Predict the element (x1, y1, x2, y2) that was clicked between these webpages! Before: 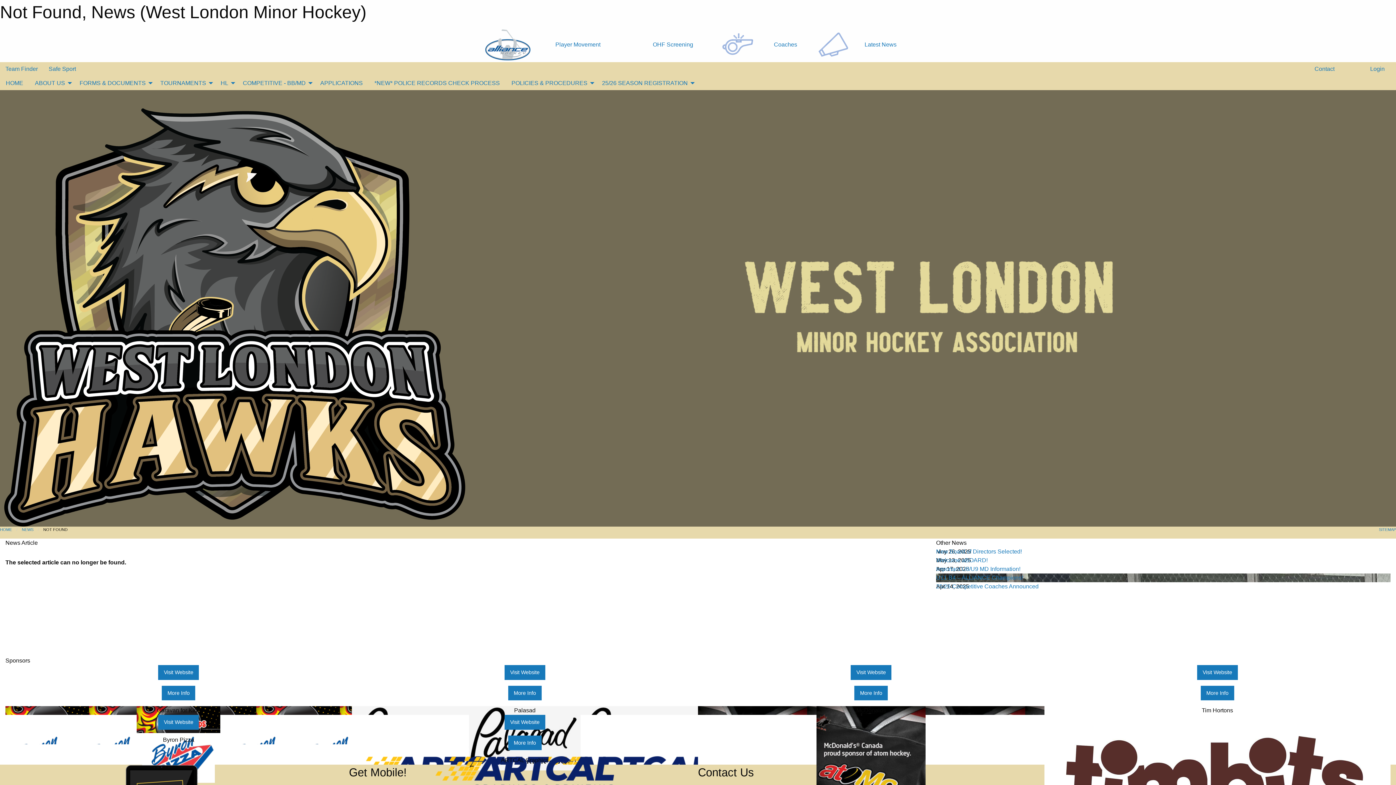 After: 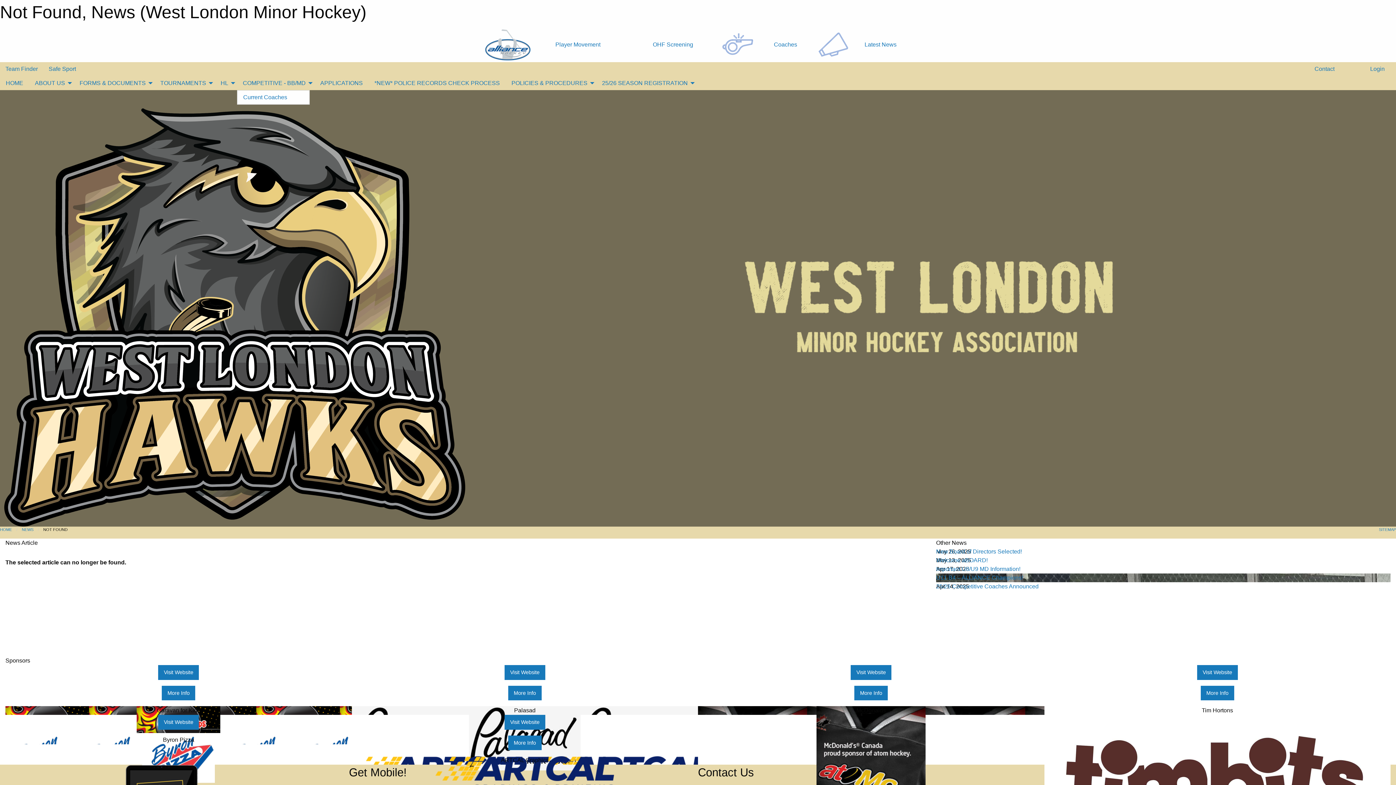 Action: label: COMPETITIVE - BB/MD bbox: (237, 76, 314, 90)